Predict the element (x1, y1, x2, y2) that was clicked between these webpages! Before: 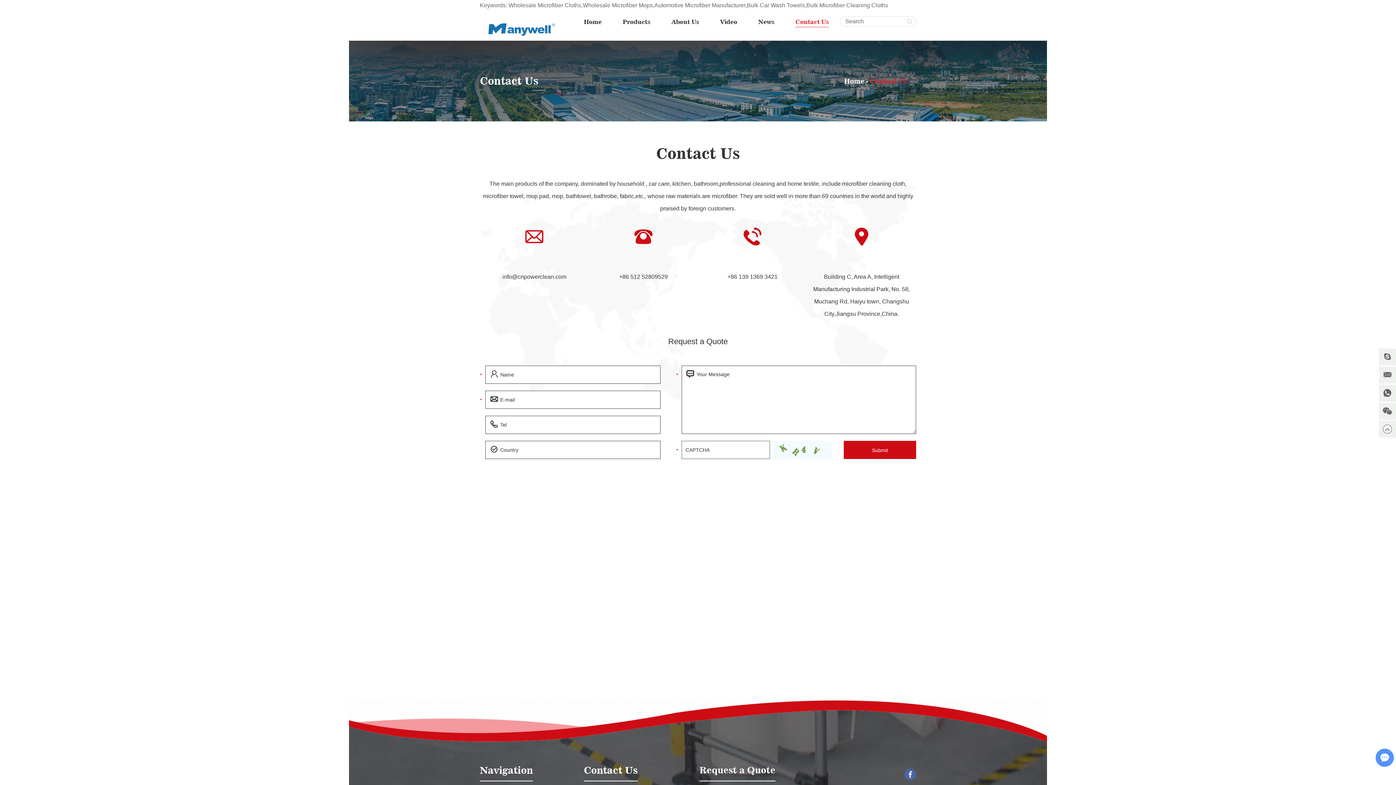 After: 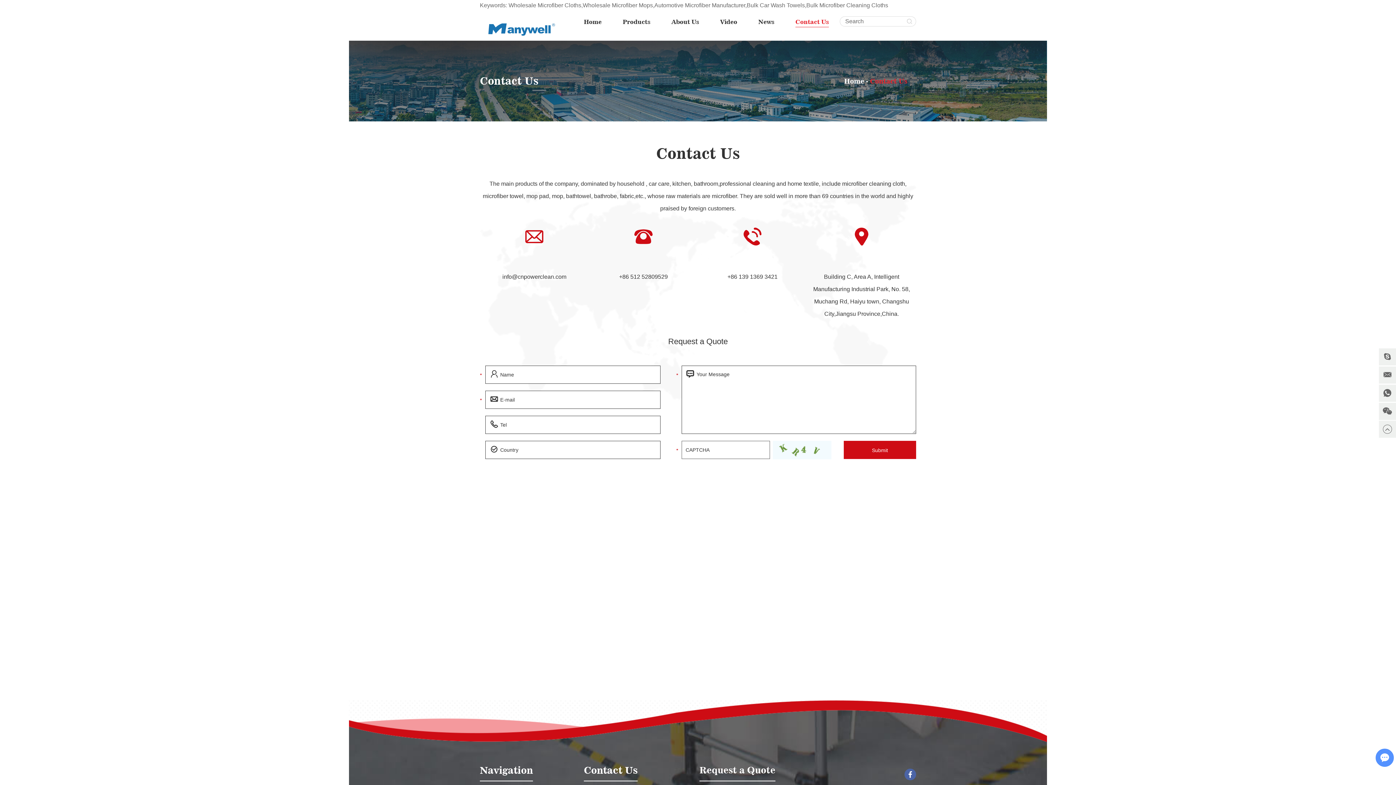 Action: label: Contact Us bbox: (870, 76, 907, 84)